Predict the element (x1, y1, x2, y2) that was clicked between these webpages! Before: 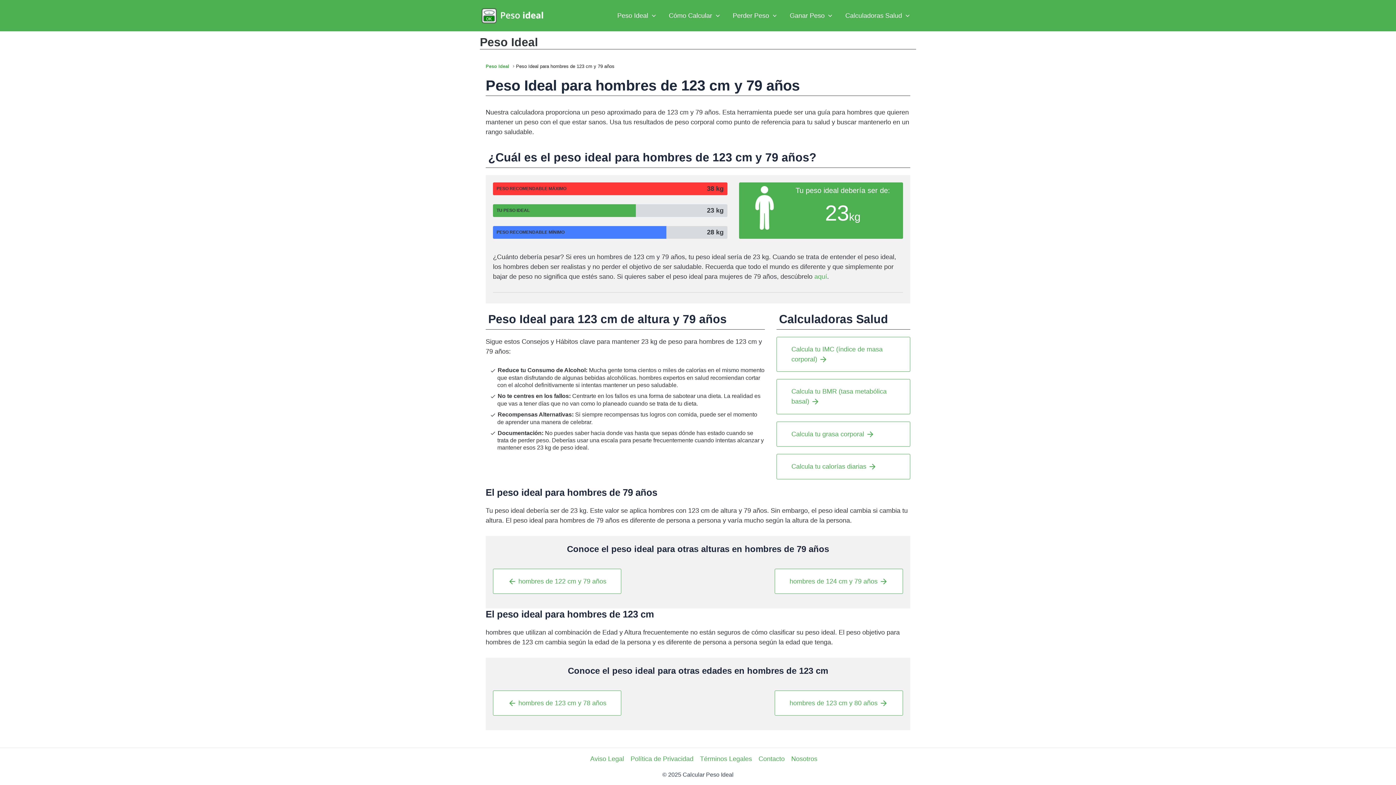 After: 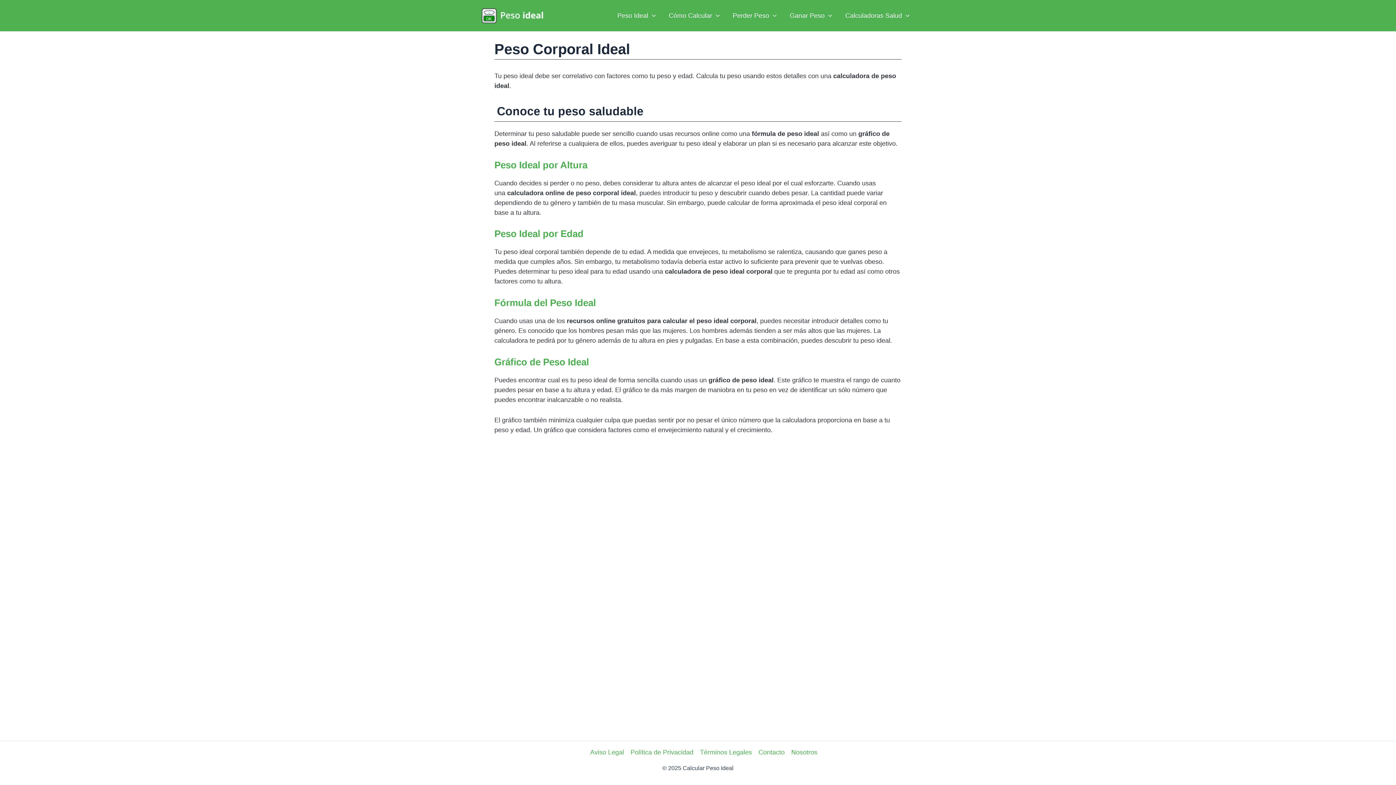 Action: label: Cómo Calcular bbox: (662, 1, 726, 30)